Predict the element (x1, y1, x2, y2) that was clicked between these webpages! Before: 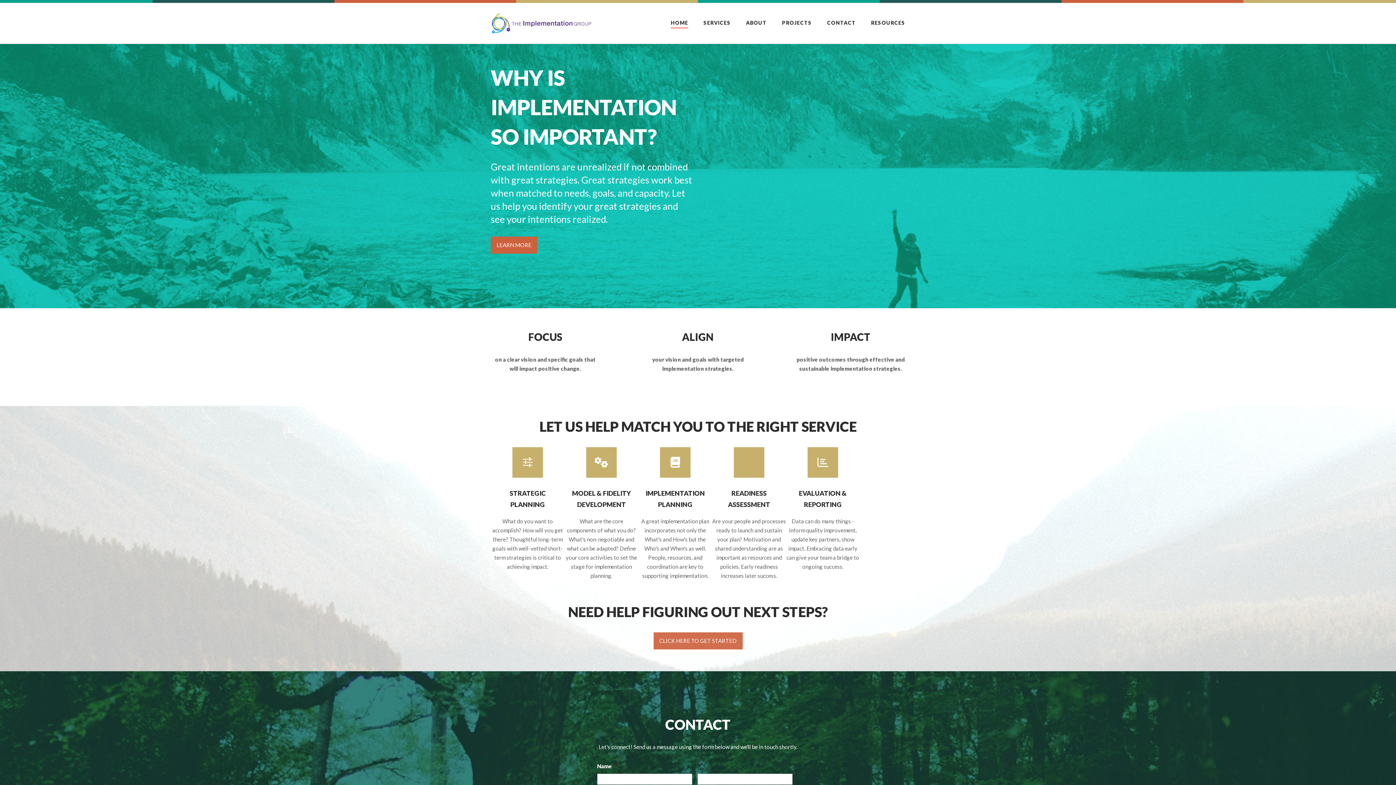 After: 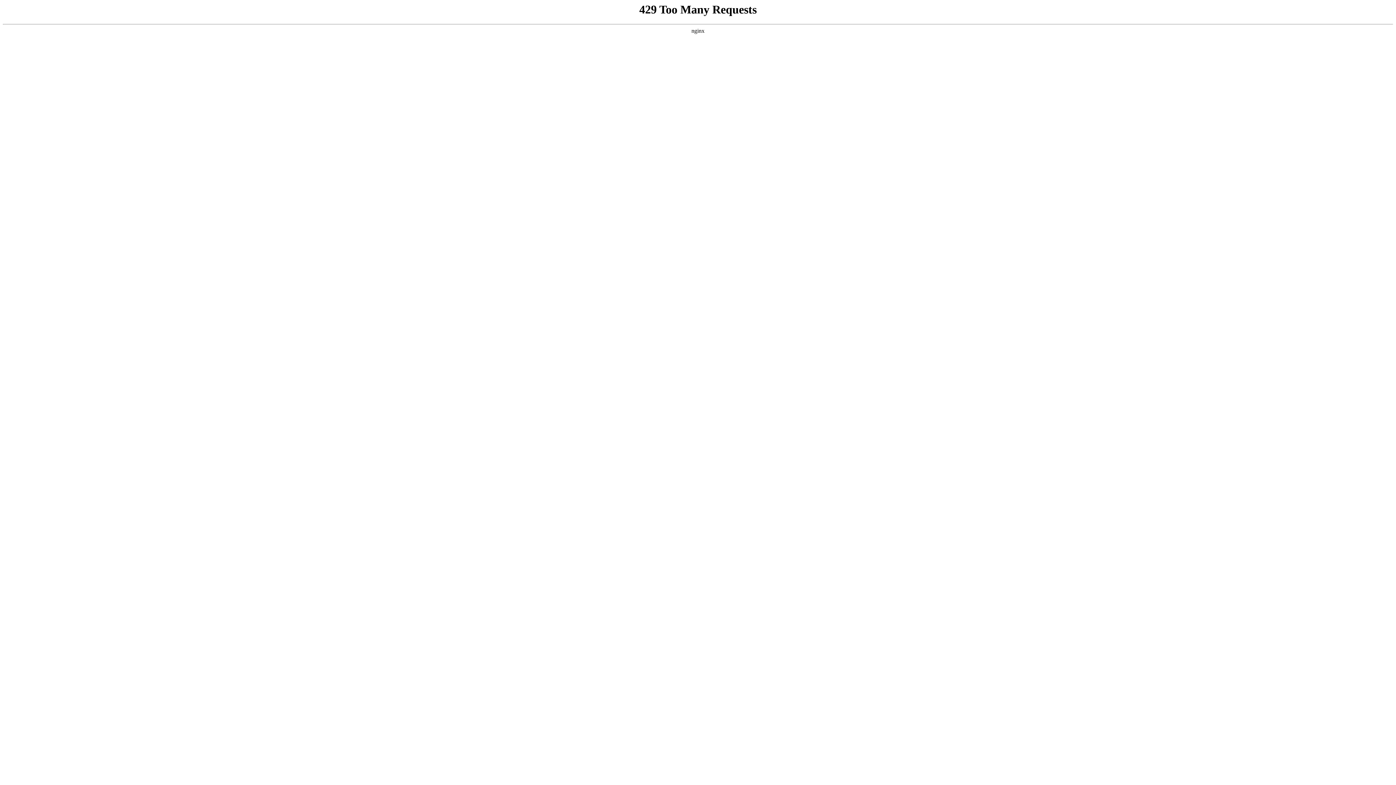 Action: bbox: (746, 19, 766, 28) label: ABOUT